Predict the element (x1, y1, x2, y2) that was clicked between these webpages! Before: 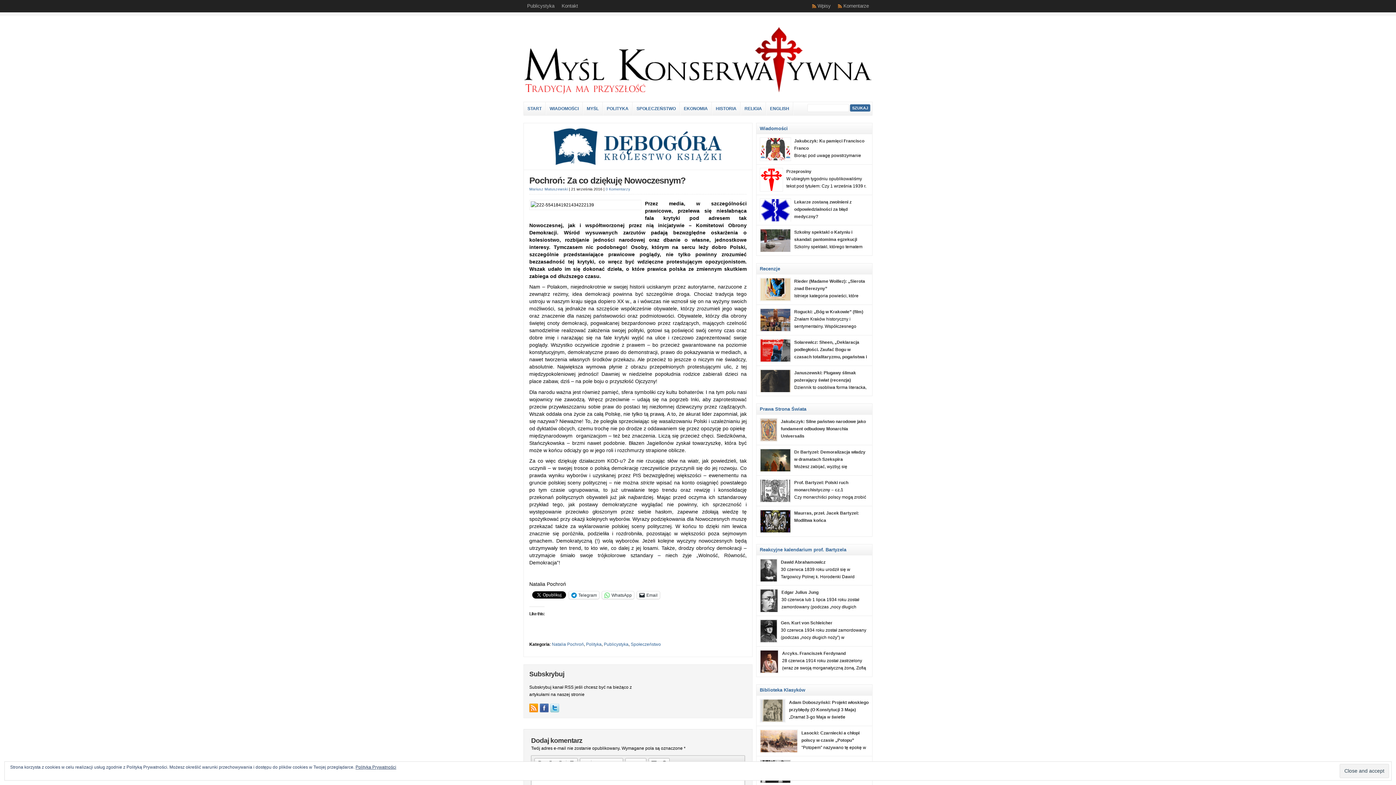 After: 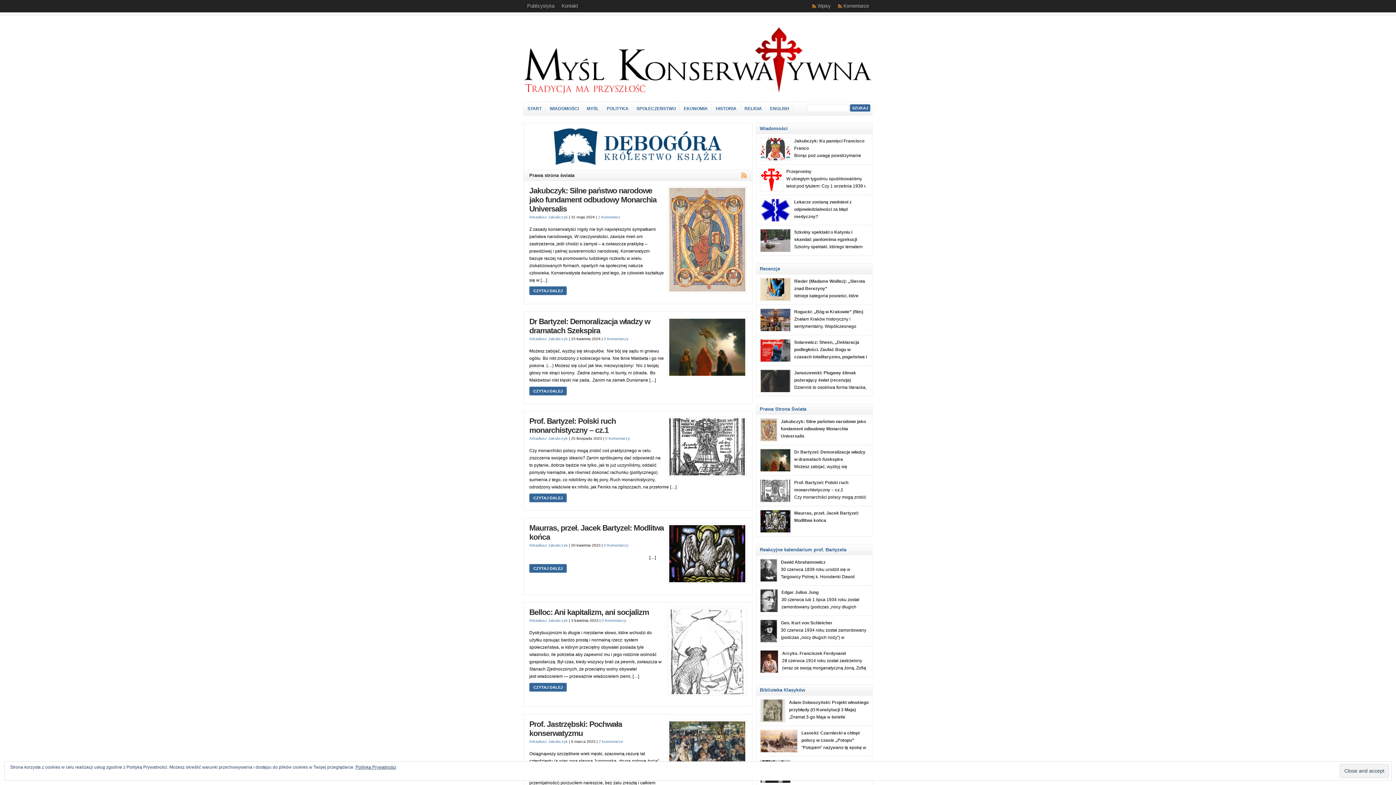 Action: bbox: (760, 406, 806, 412) label: Prawa Strona Świata